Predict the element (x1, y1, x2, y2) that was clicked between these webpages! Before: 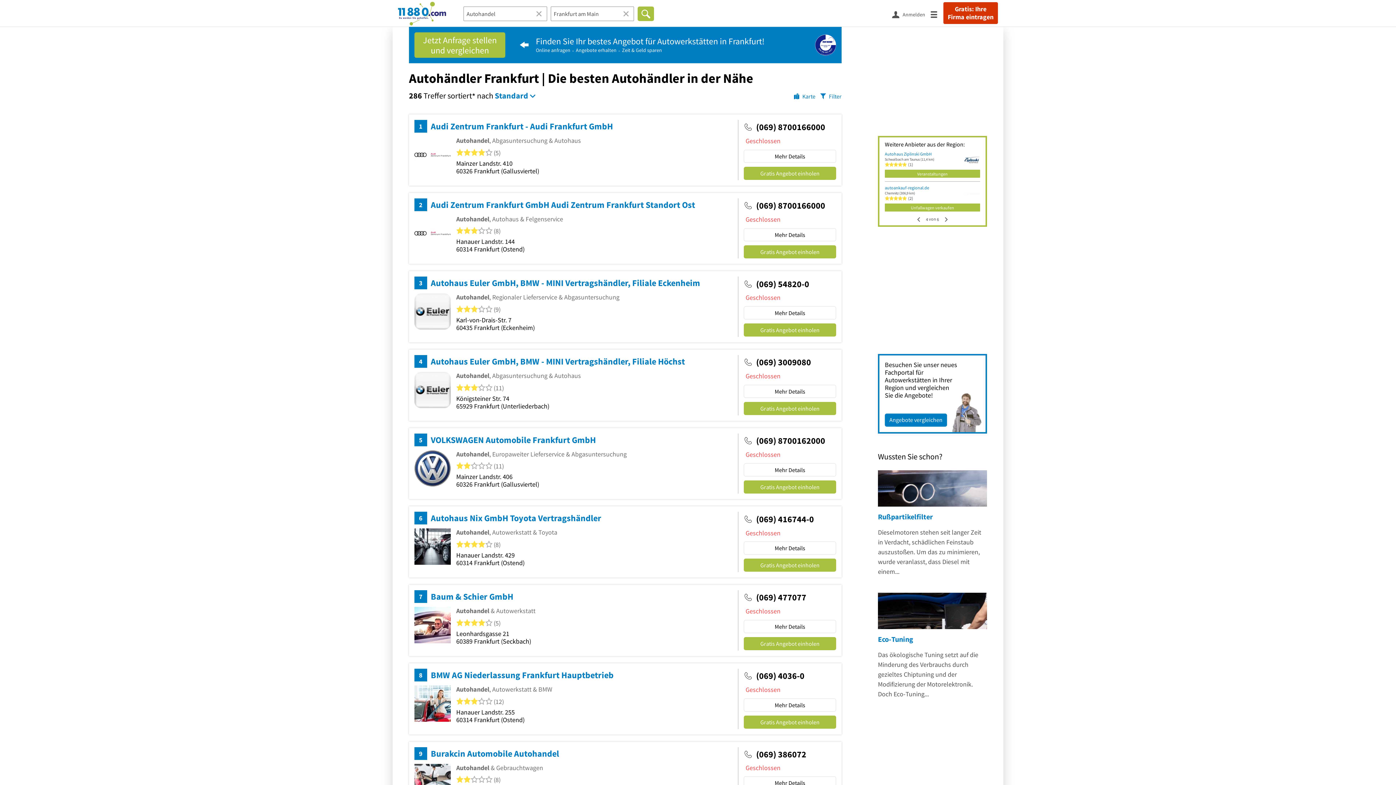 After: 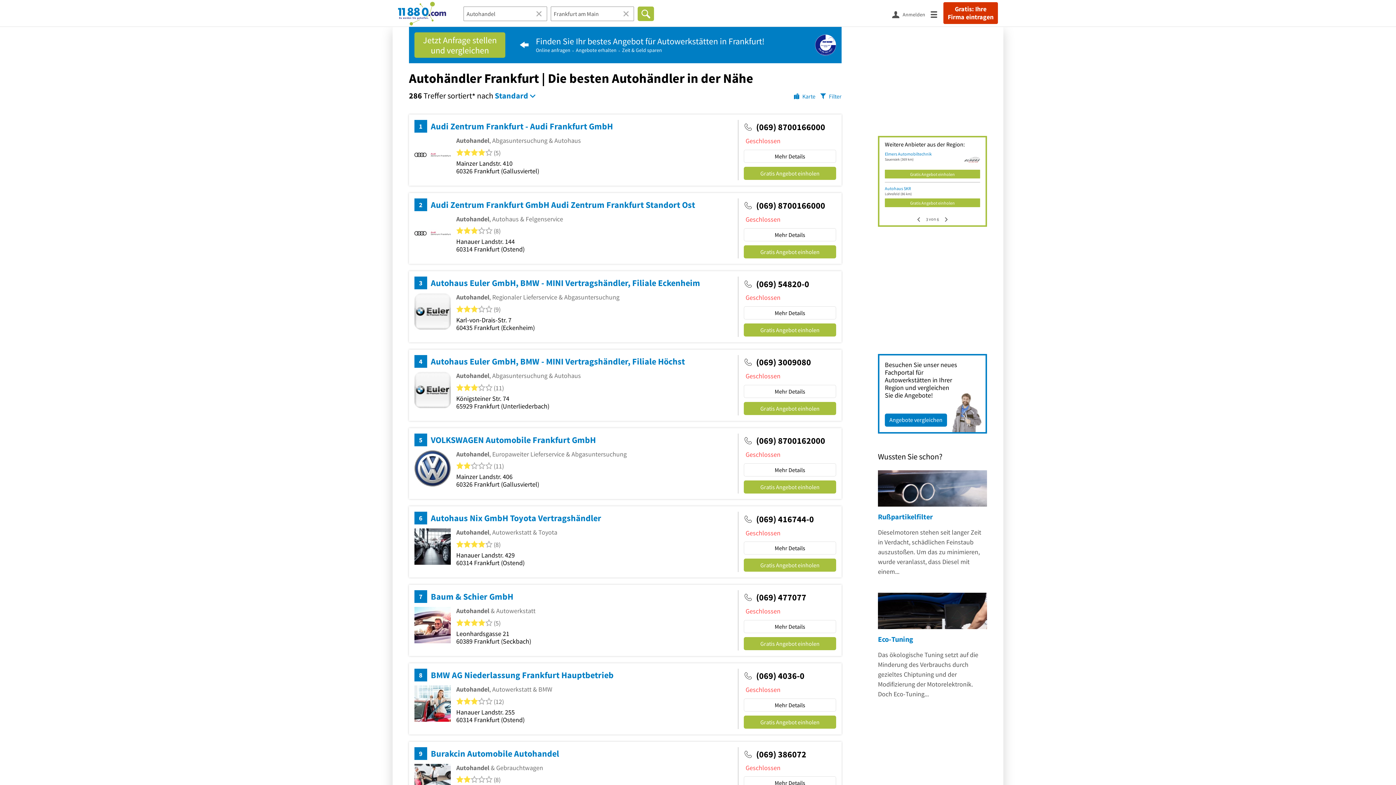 Action: bbox: (815, 34, 836, 55)